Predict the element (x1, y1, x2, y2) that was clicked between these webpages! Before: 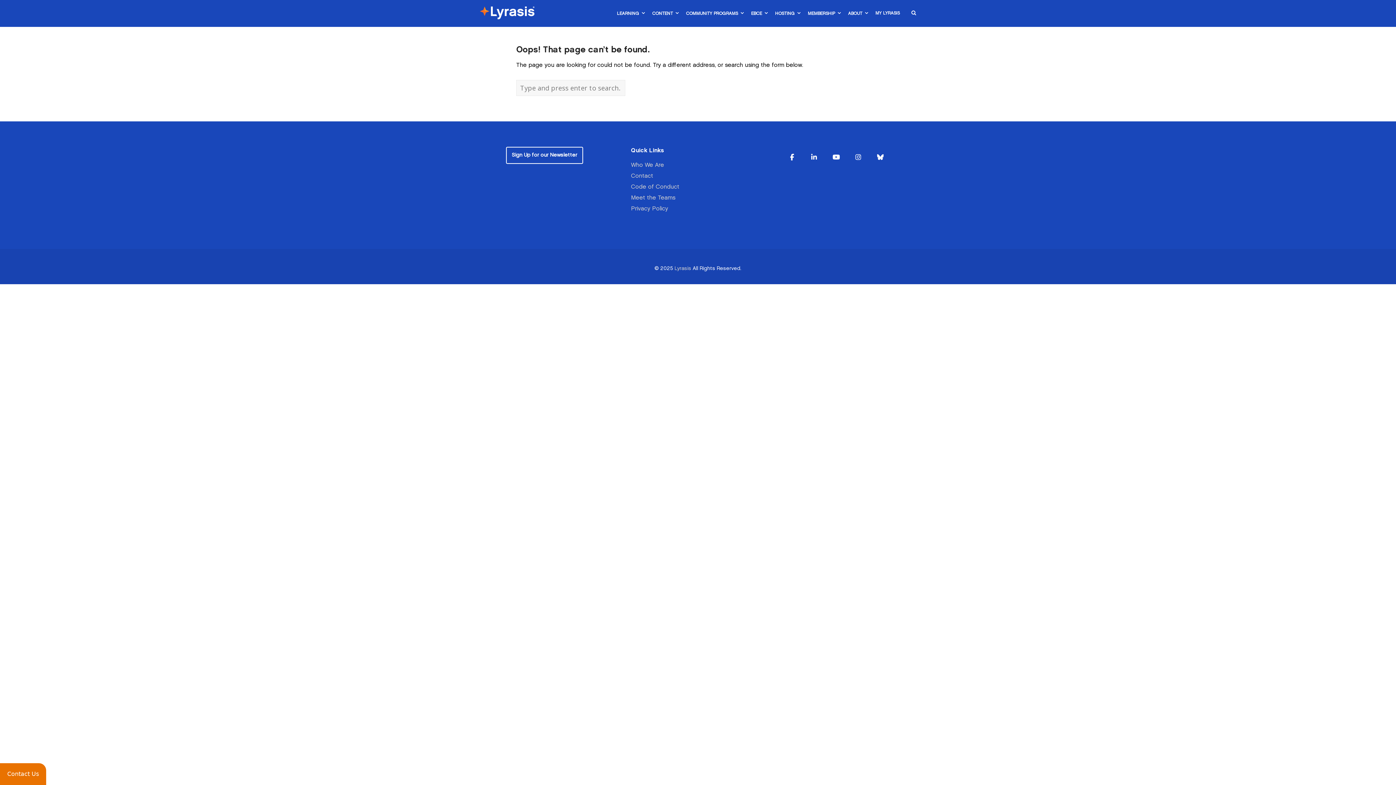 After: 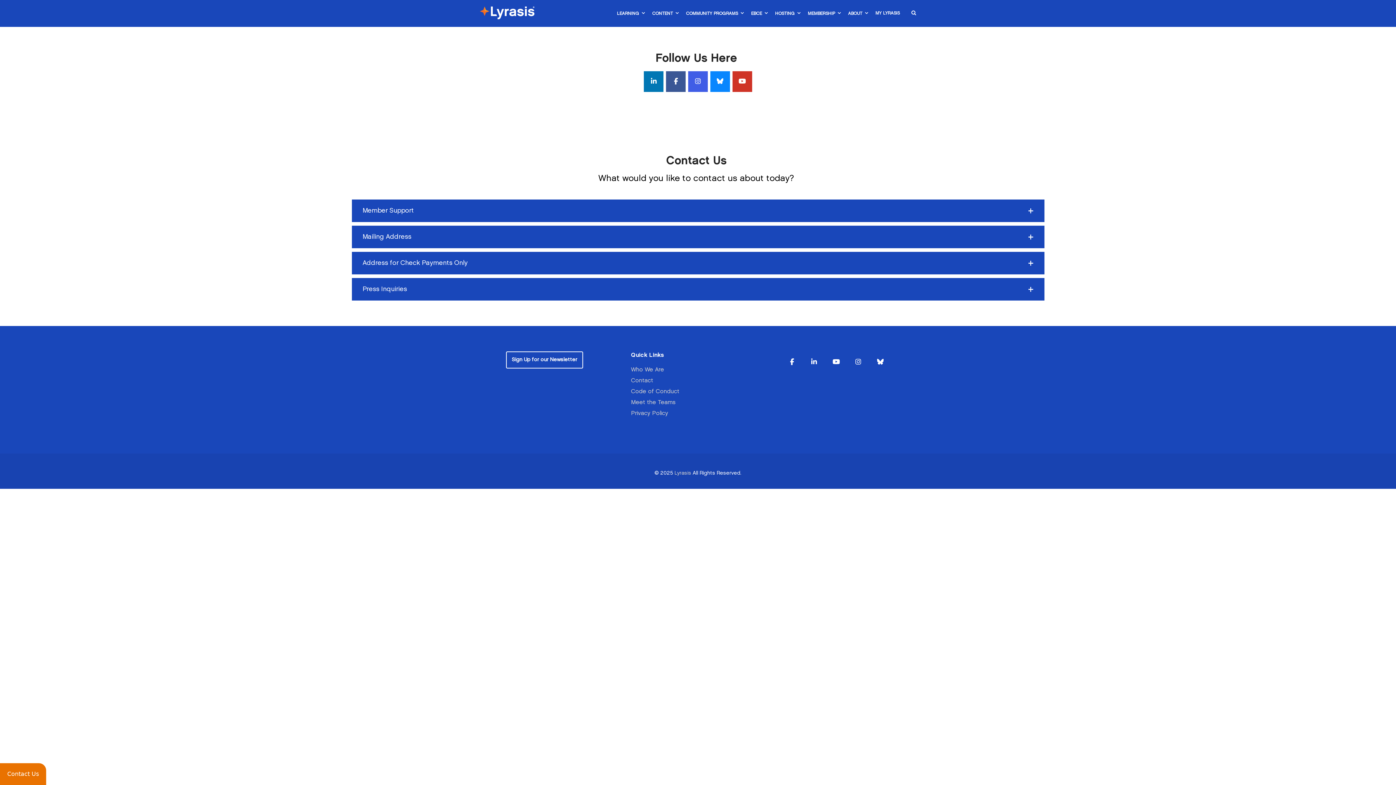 Action: label: Contact bbox: (631, 173, 653, 178)